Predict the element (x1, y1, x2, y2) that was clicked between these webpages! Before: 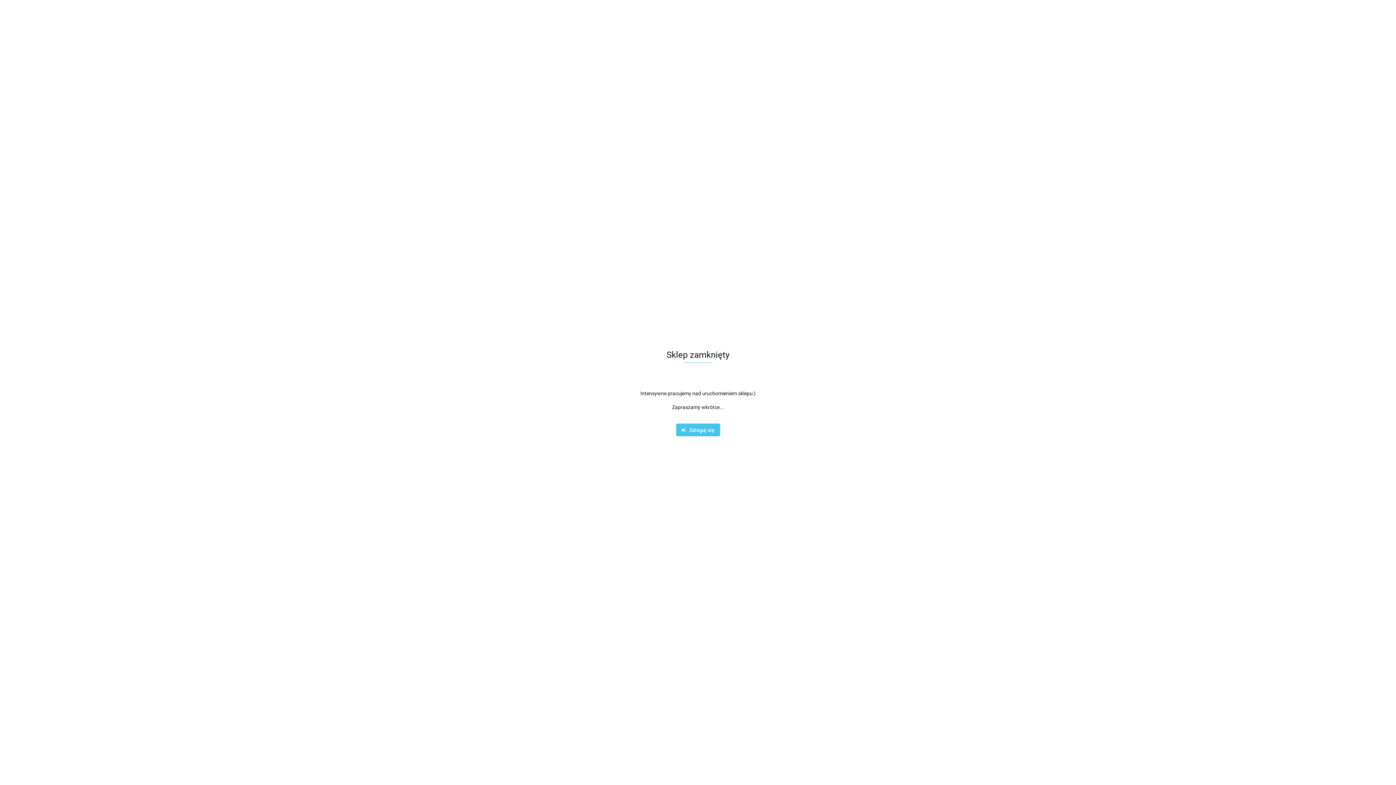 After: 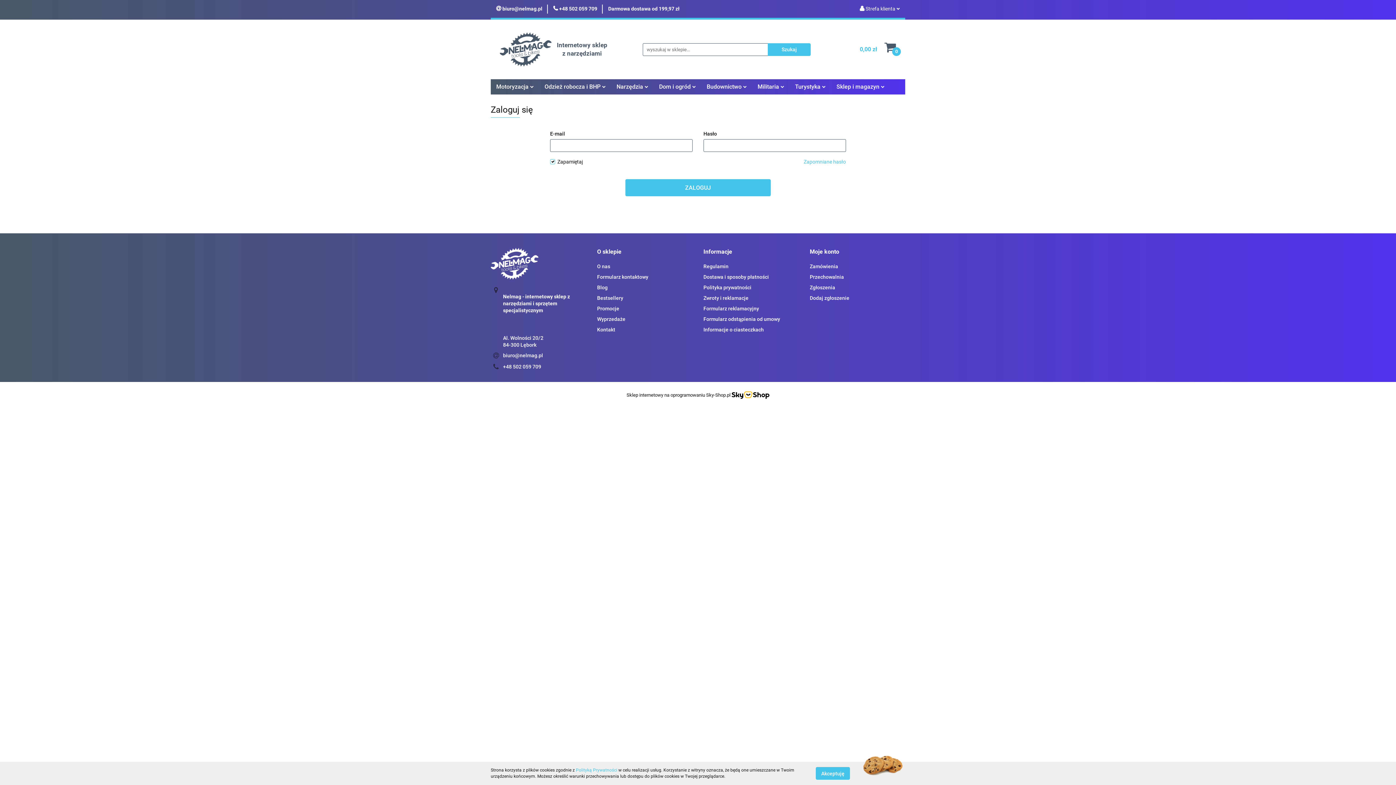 Action: bbox: (676, 423, 720, 436) label:    Zaloguj się